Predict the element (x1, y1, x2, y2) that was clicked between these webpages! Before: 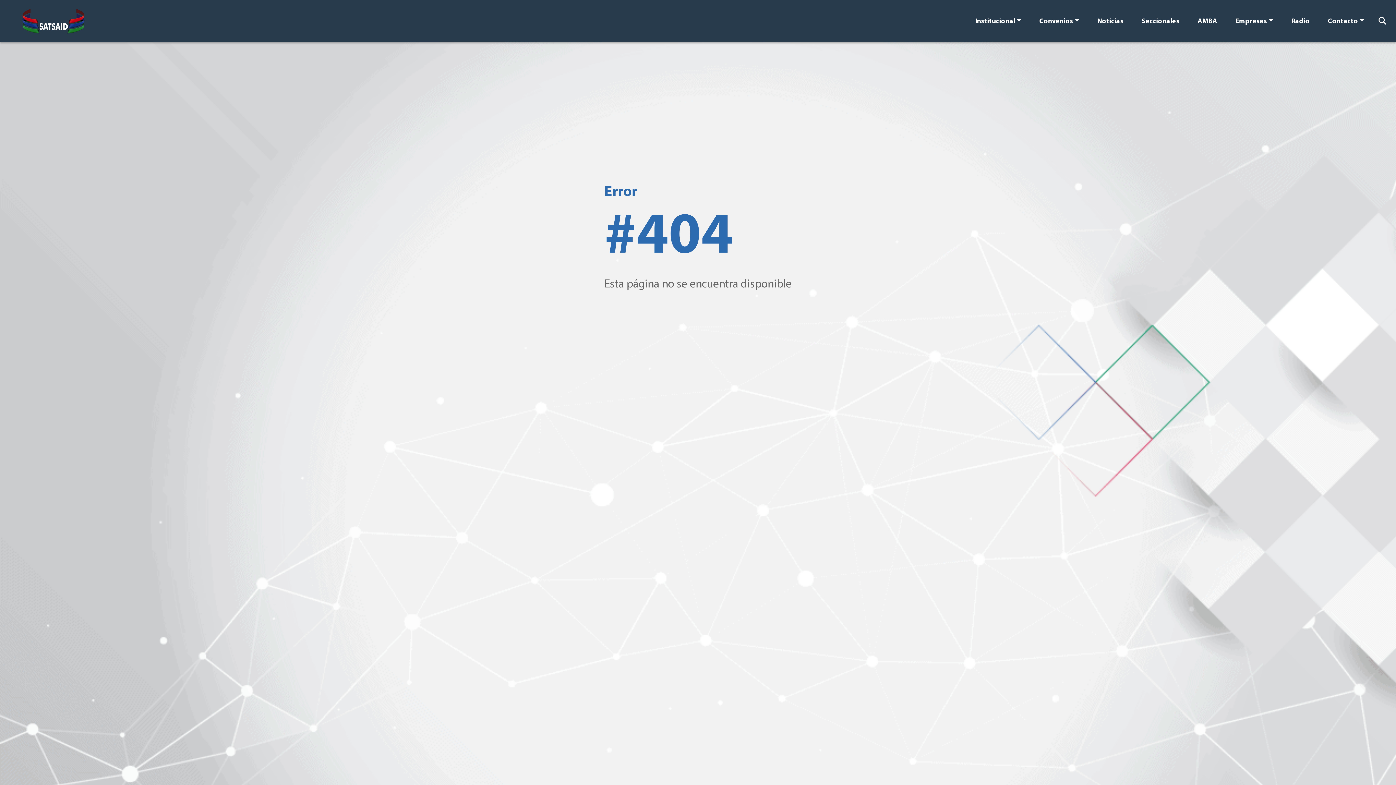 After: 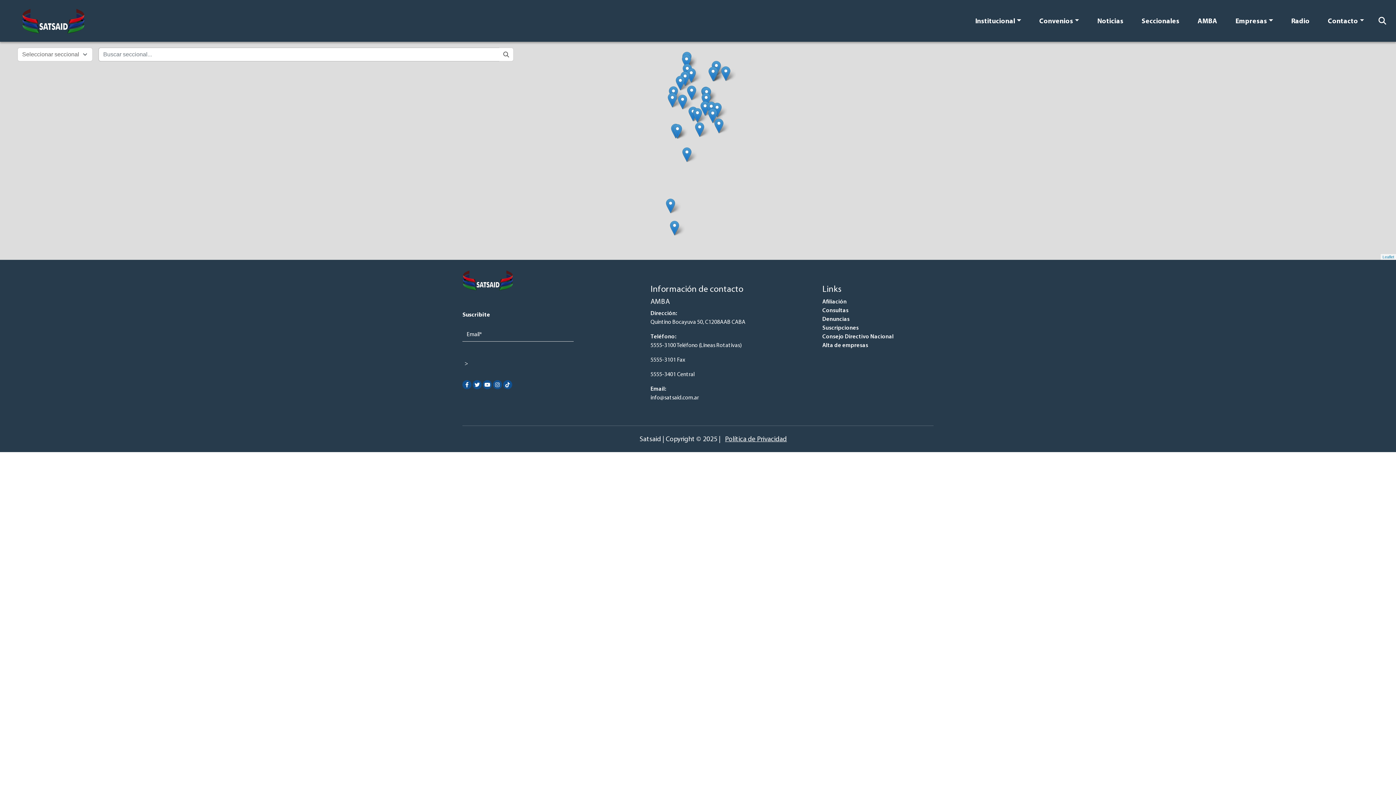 Action: label: Seccionales bbox: (1138, 14, 1183, 26)